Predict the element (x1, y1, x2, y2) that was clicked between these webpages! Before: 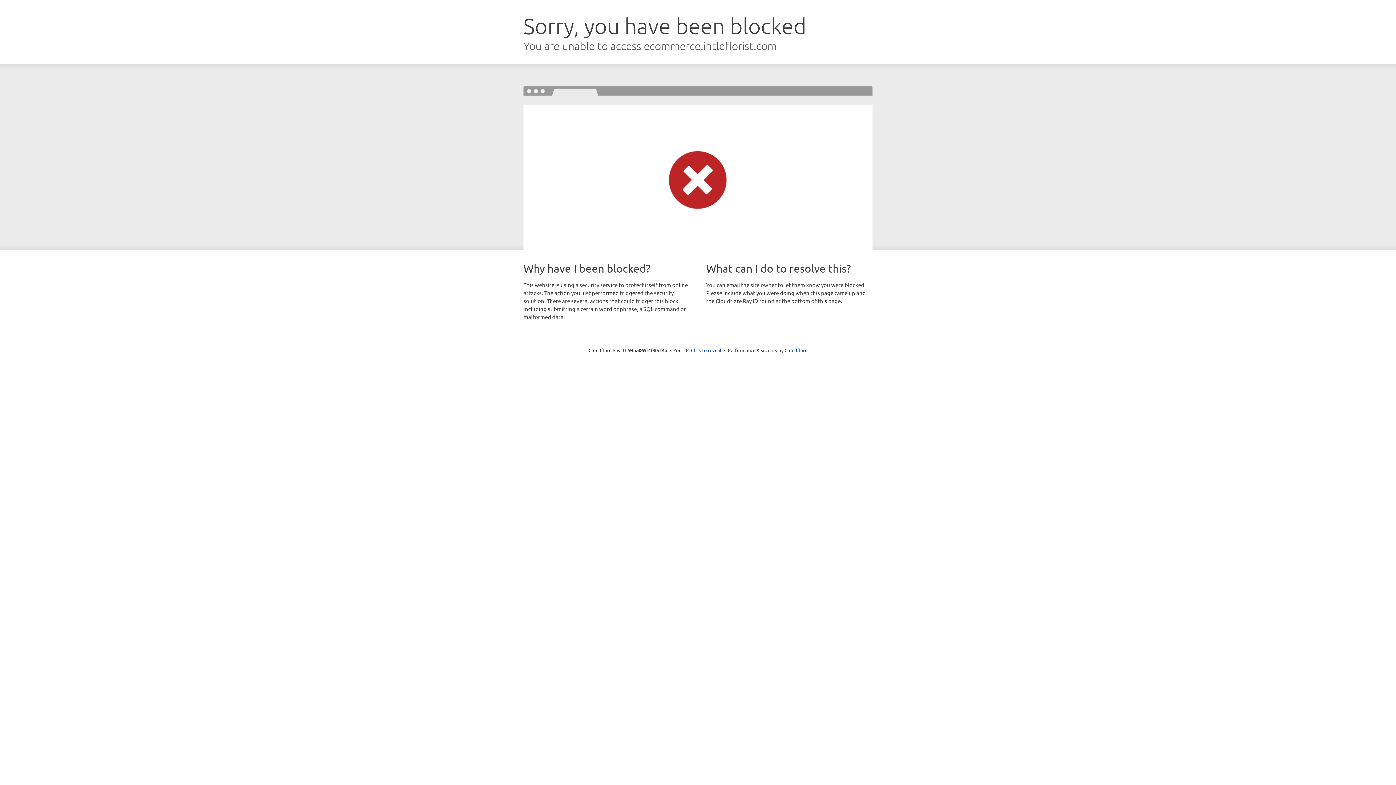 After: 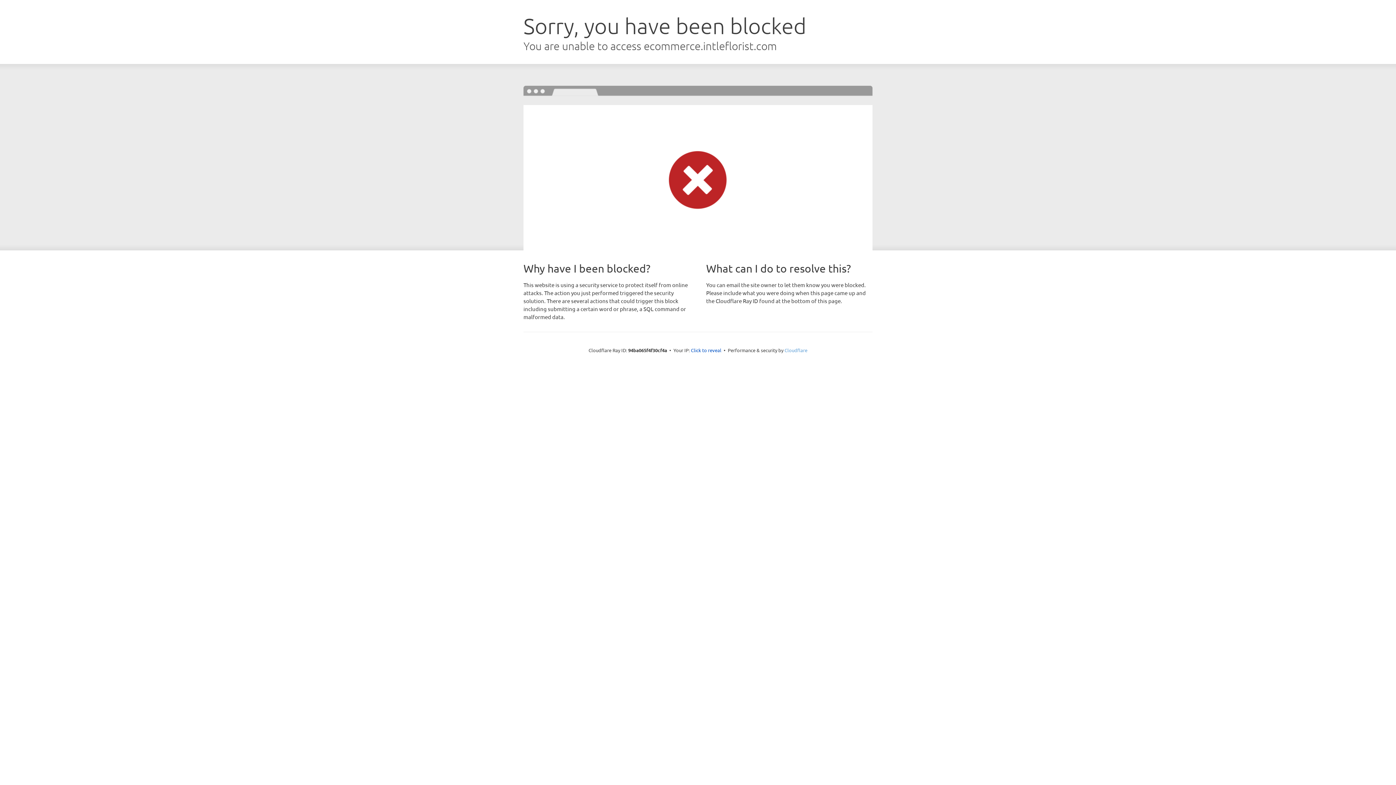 Action: bbox: (784, 347, 807, 353) label: Cloudflare